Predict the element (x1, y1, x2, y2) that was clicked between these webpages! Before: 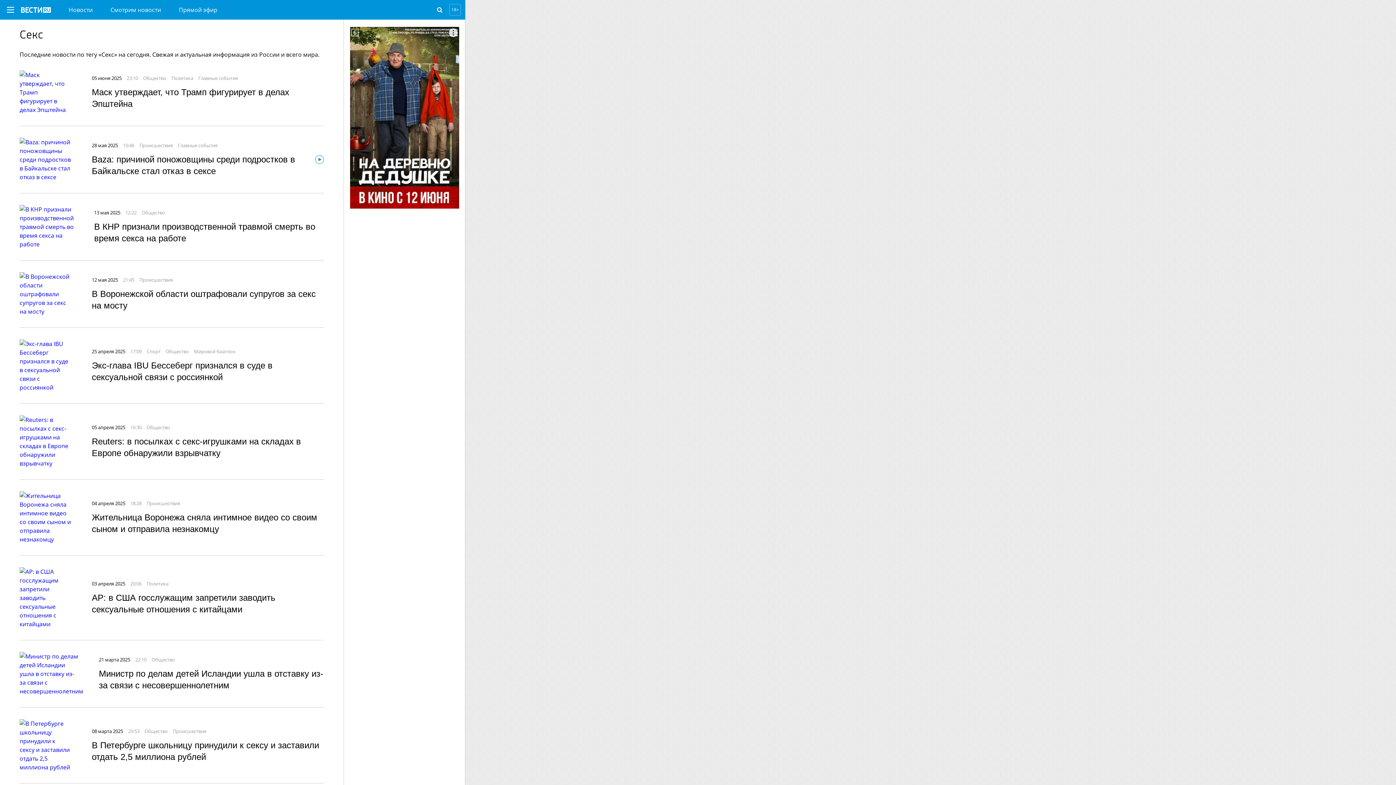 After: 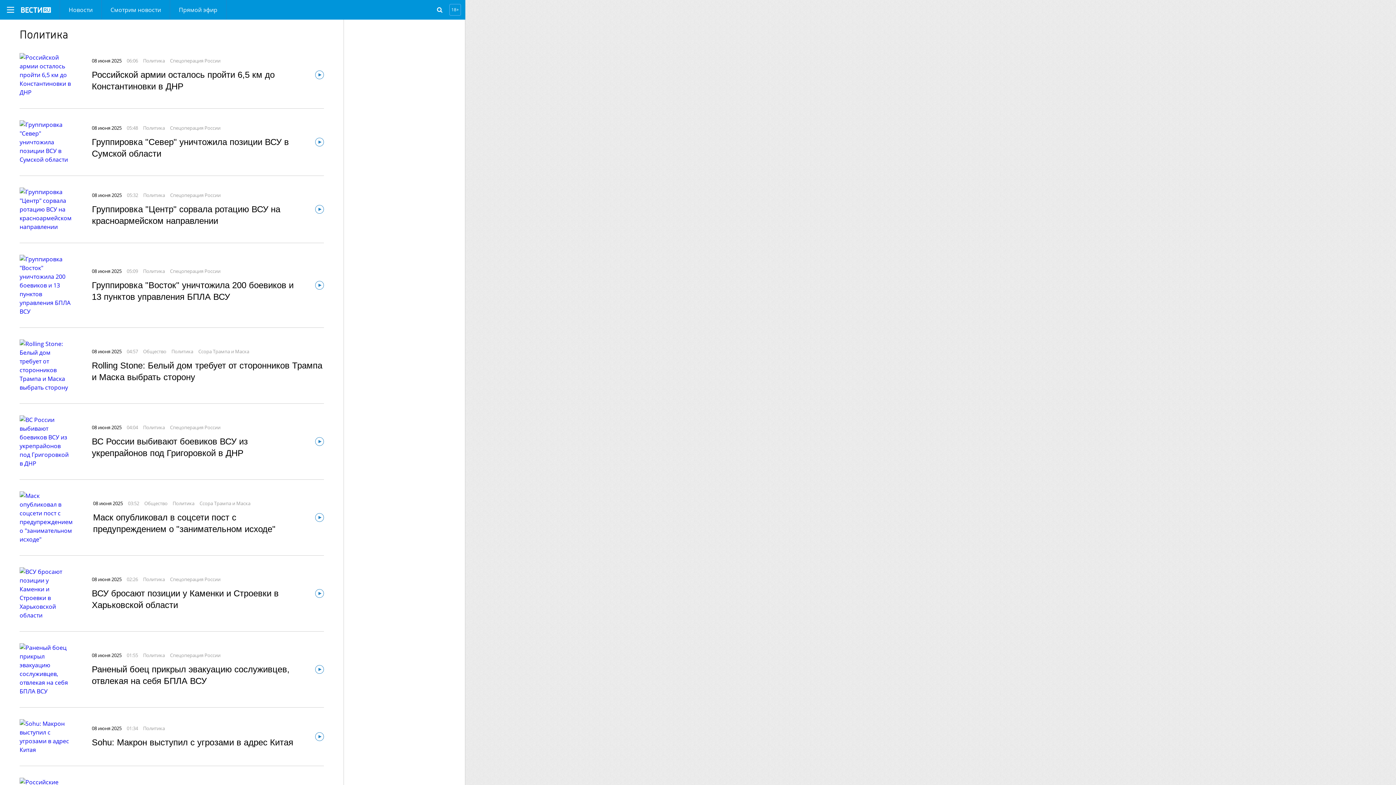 Action: bbox: (171, 74, 193, 81) label: Политика